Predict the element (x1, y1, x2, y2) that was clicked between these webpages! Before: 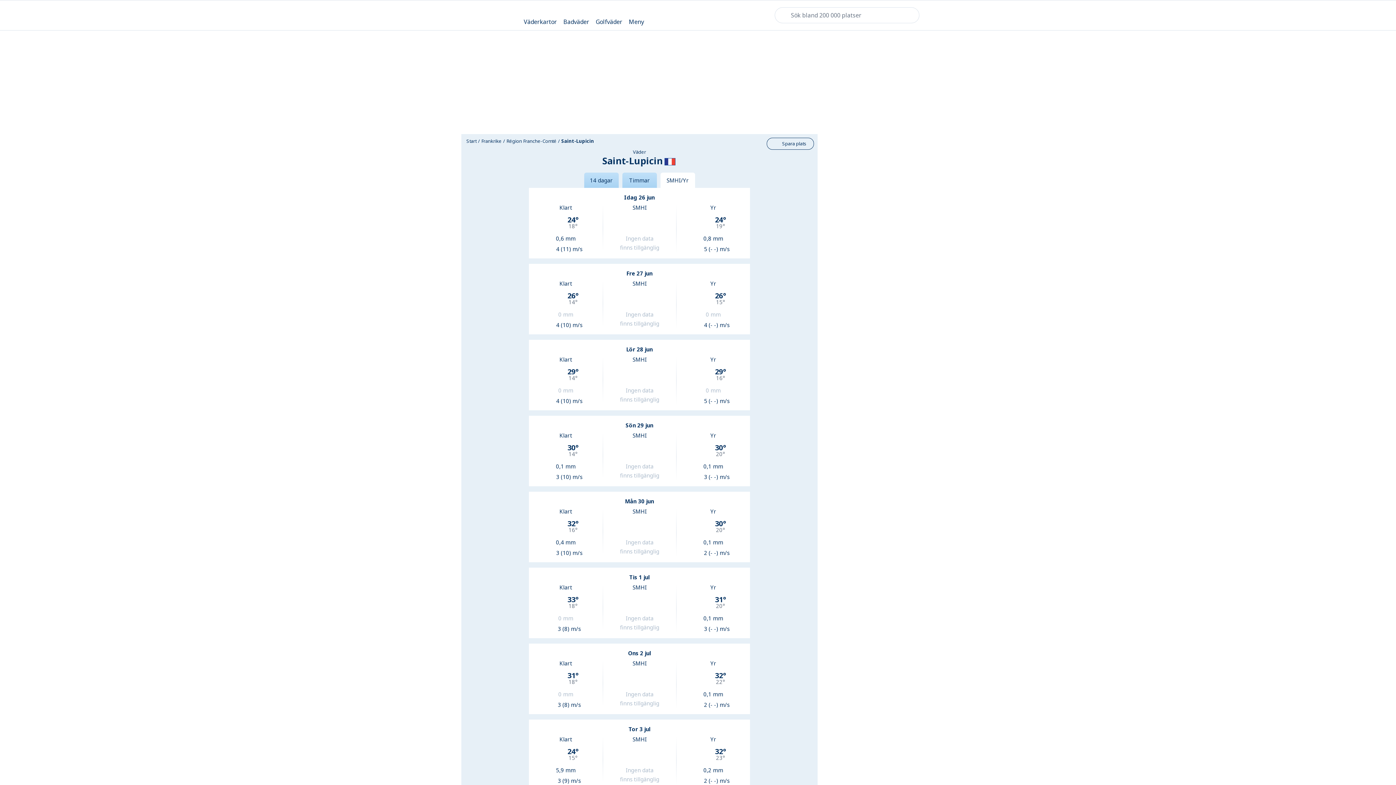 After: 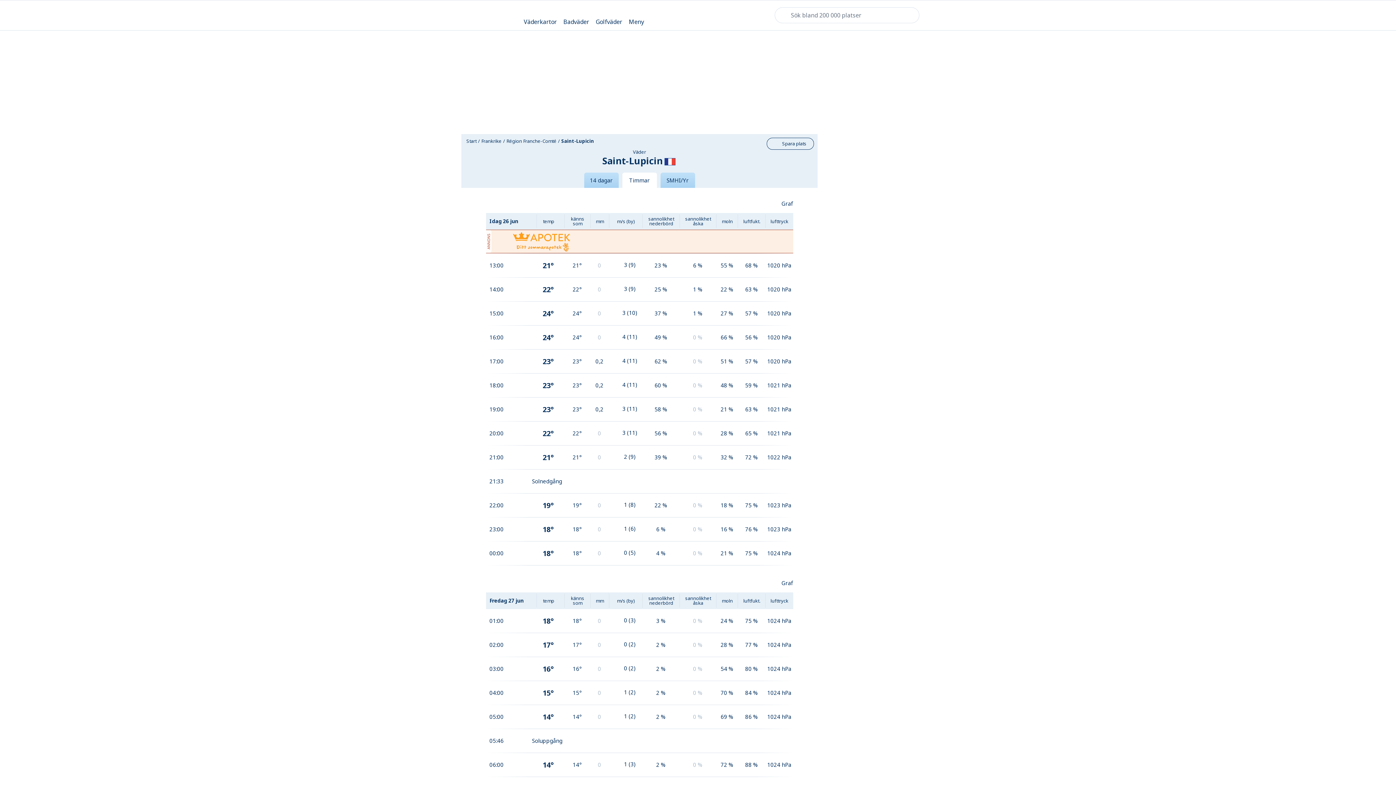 Action: bbox: (622, 172, 656, 188) label: Timmar